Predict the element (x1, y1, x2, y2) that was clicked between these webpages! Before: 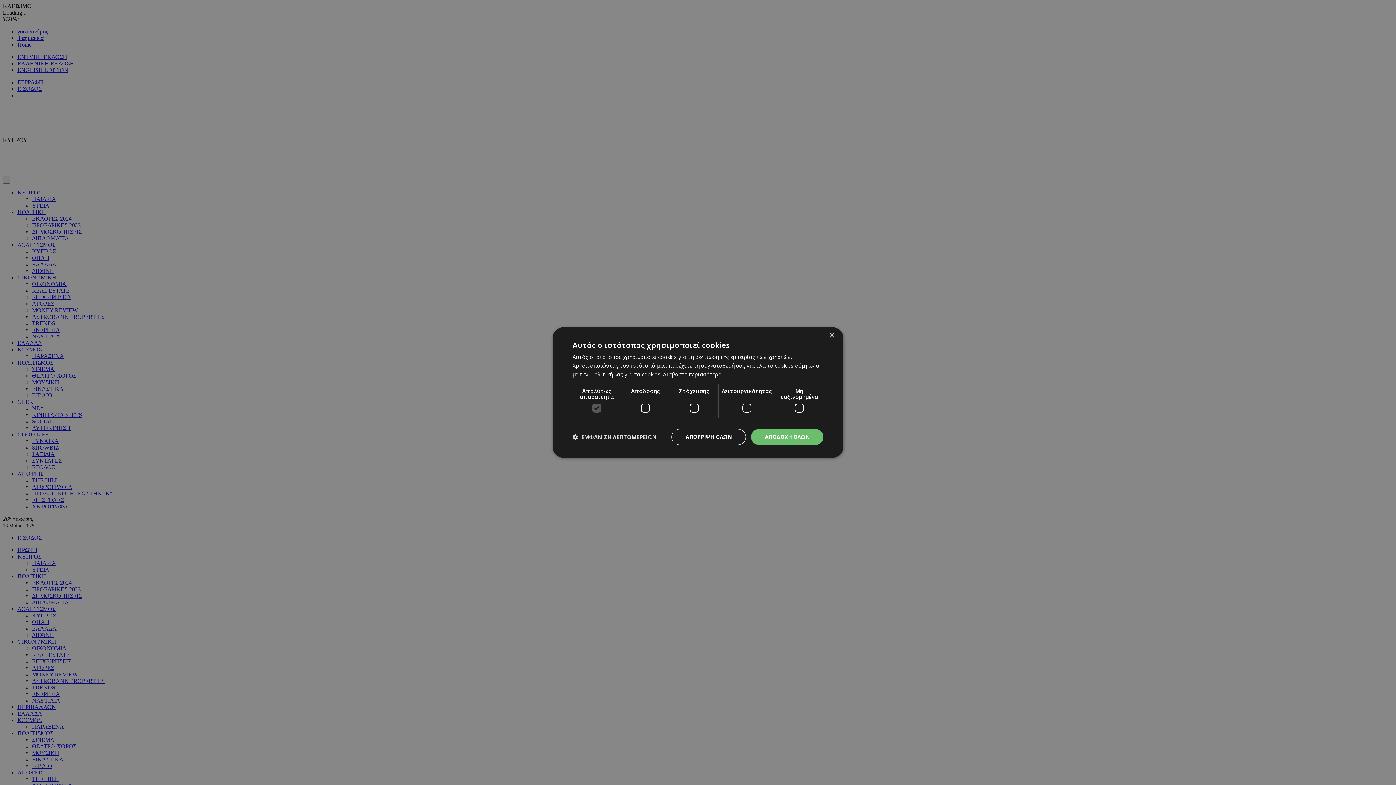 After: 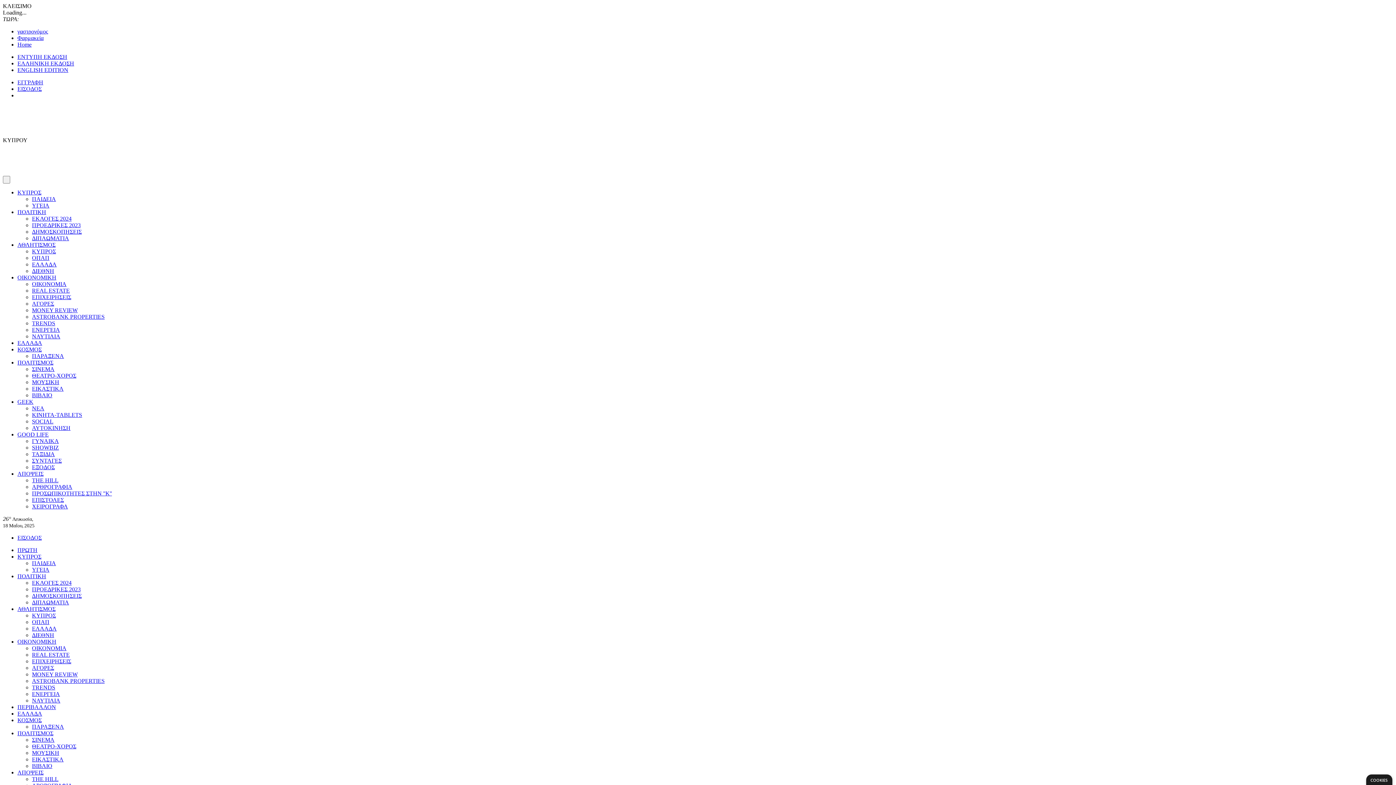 Action: label: Close bbox: (829, 333, 834, 338)